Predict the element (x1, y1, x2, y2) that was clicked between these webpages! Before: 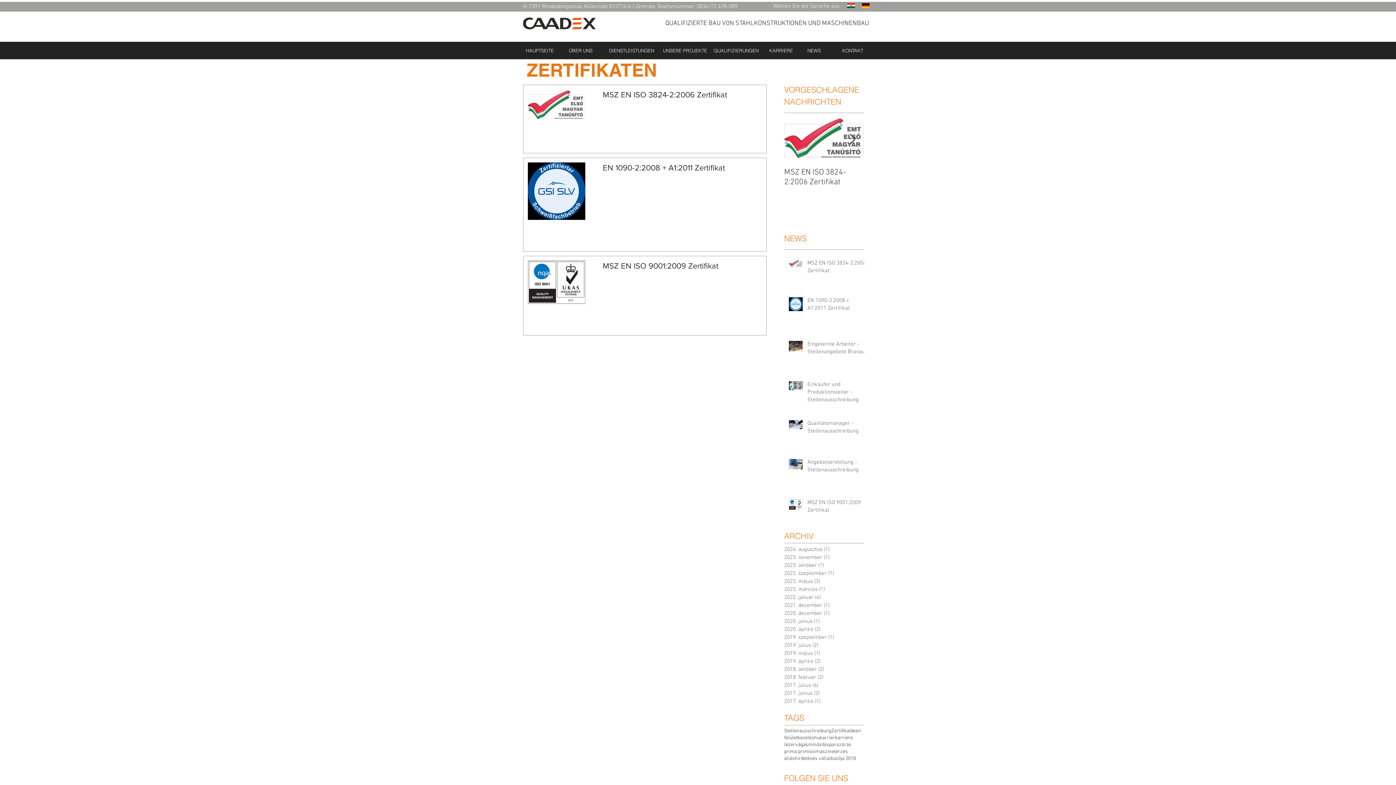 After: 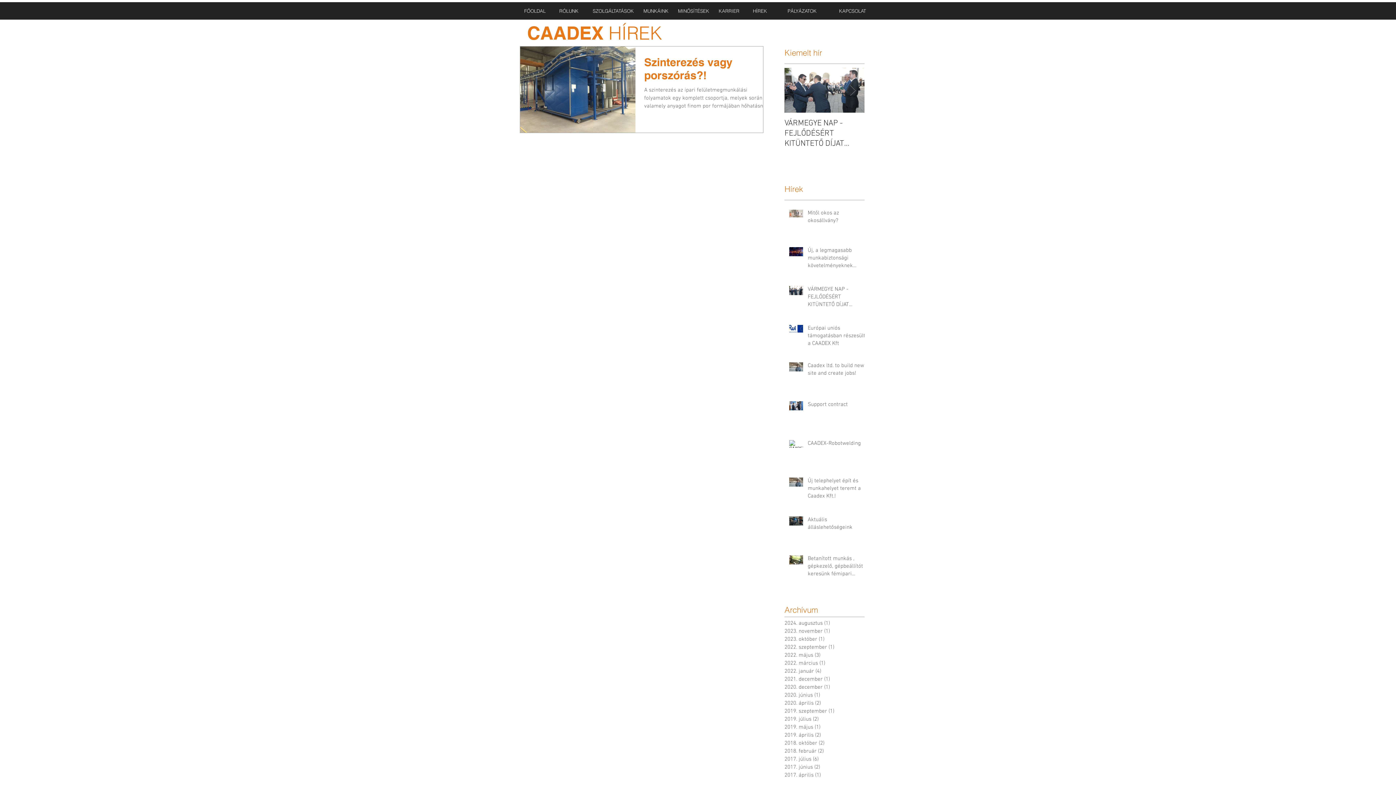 Action: label: felületkezelés bbox: (784, 734, 814, 741)